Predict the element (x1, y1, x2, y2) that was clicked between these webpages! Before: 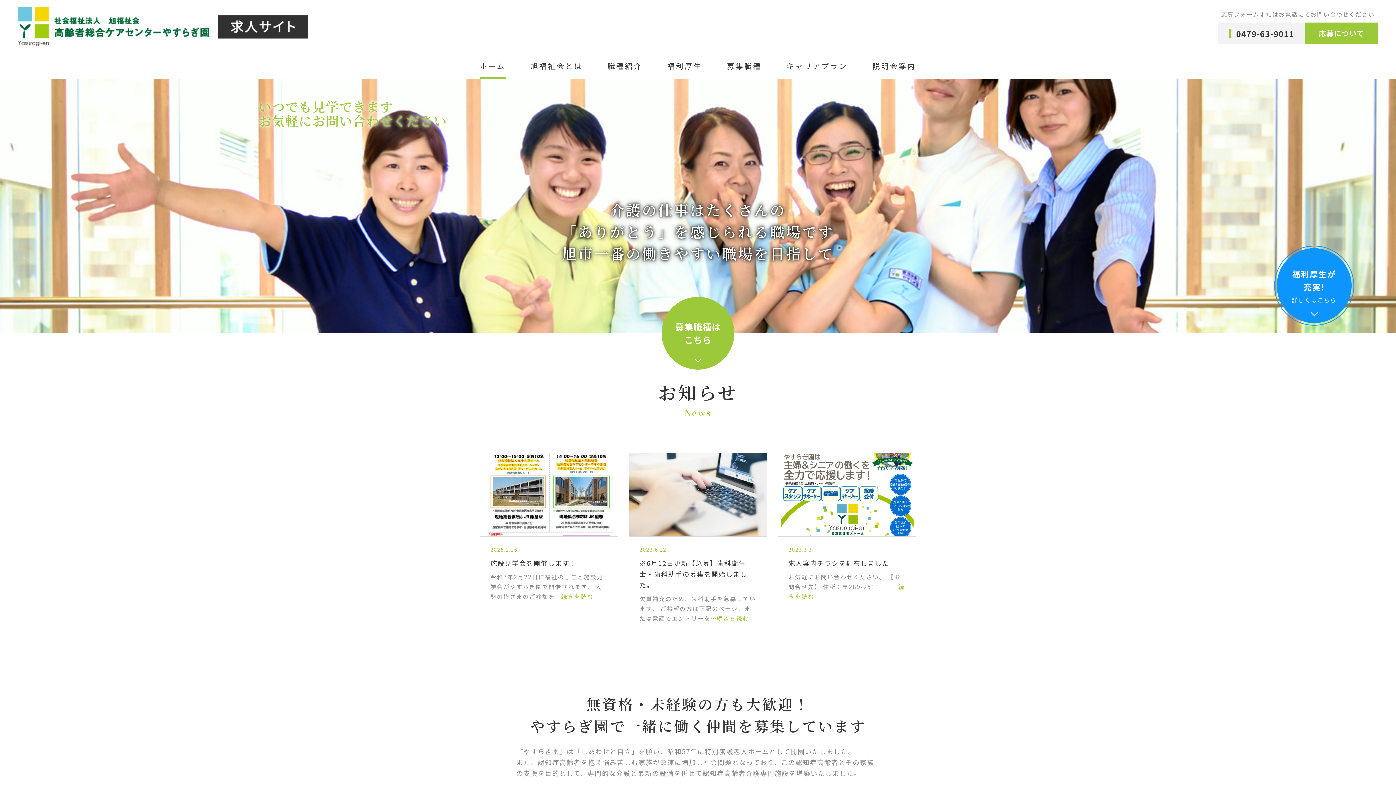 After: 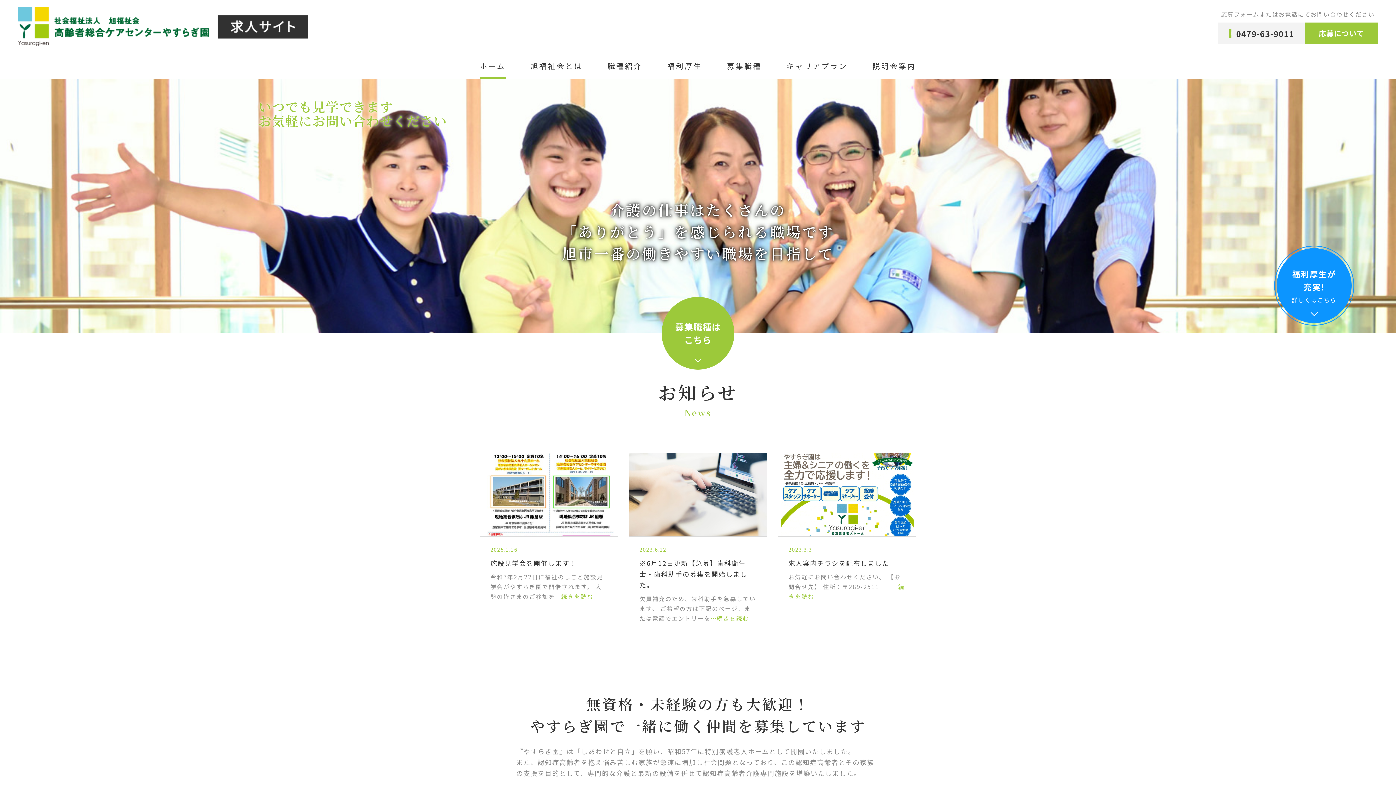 Action: label: ホーム bbox: (480, 53, 505, 78)